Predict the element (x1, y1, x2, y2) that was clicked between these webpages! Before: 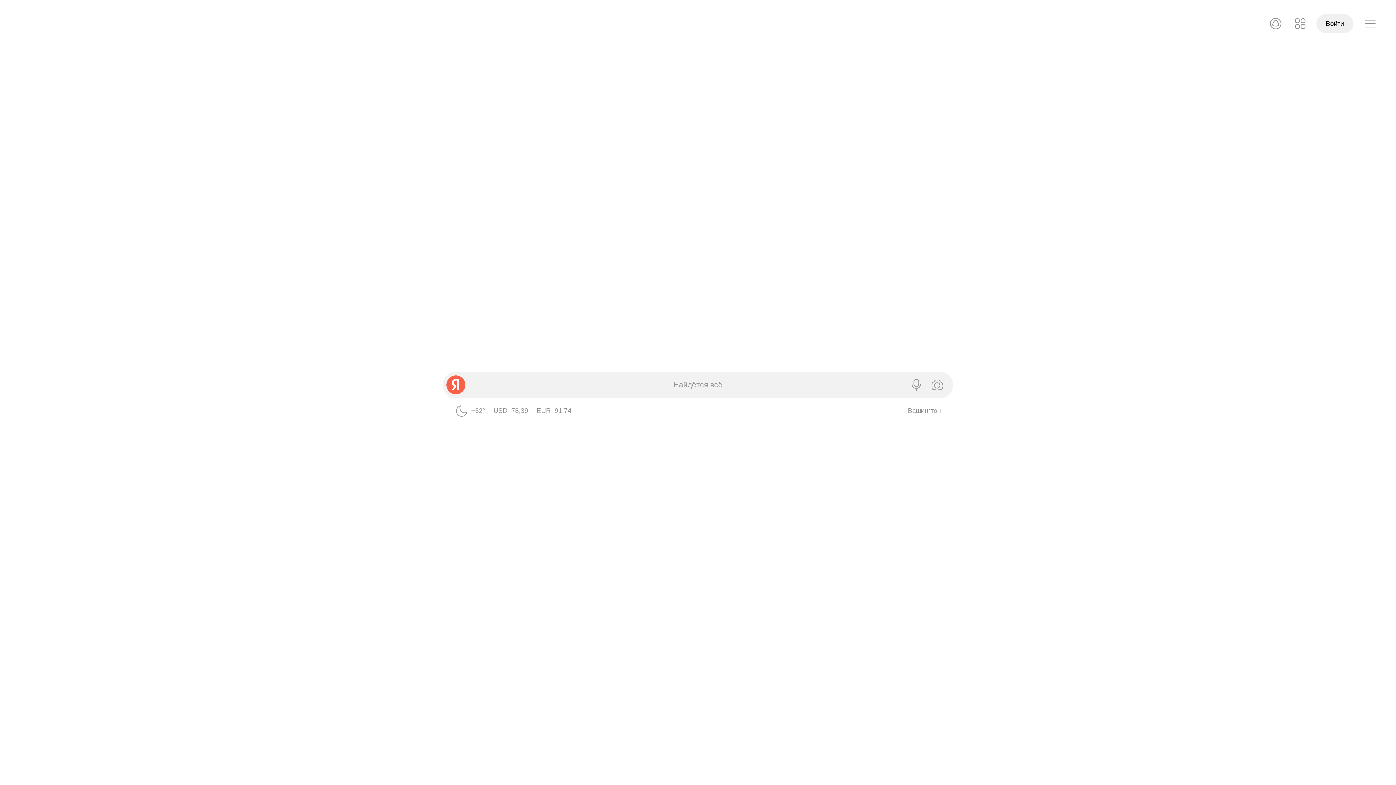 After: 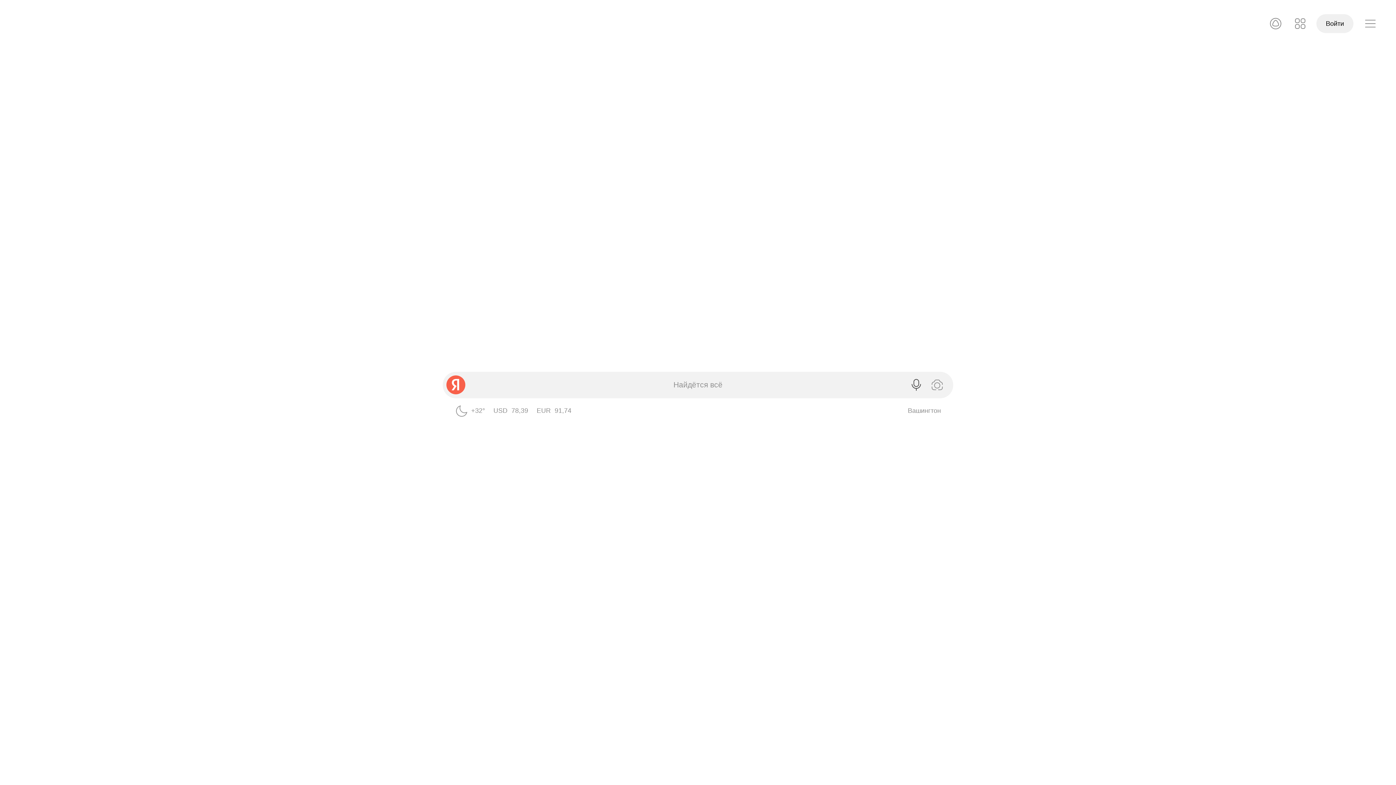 Action: label: Голосовой поиск bbox: (906, 374, 926, 395)